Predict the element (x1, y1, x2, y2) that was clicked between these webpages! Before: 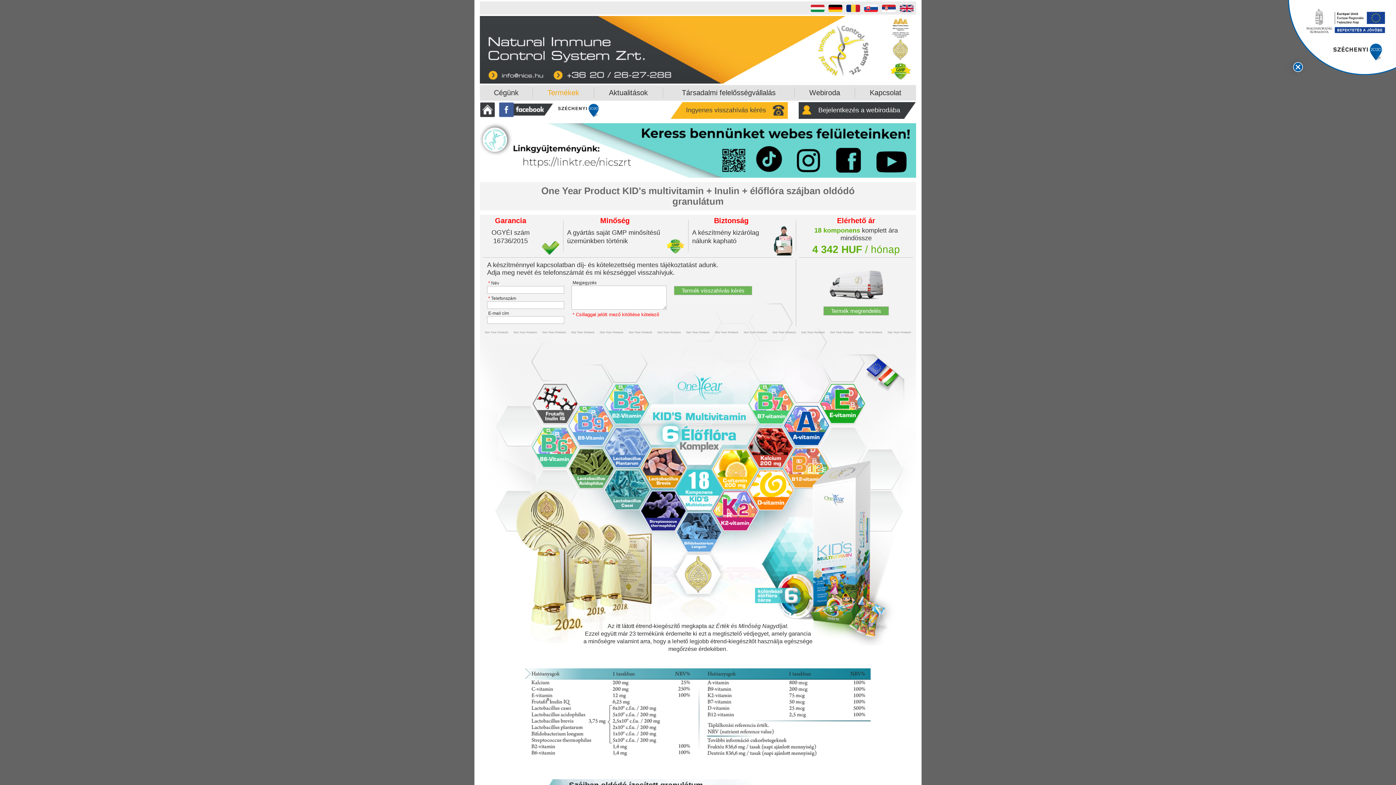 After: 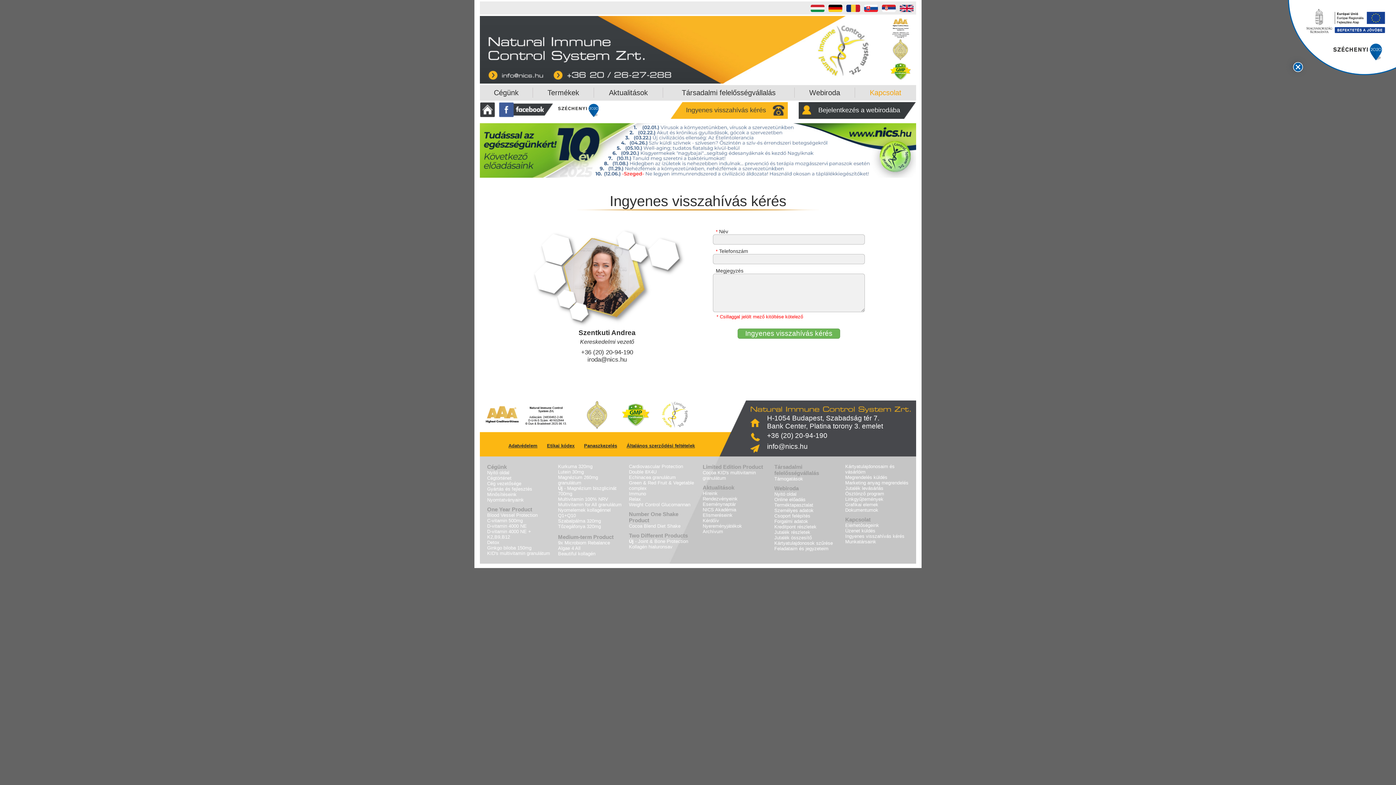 Action: bbox: (682, 106, 769, 113) label: Ingyenes visszahívás kérés